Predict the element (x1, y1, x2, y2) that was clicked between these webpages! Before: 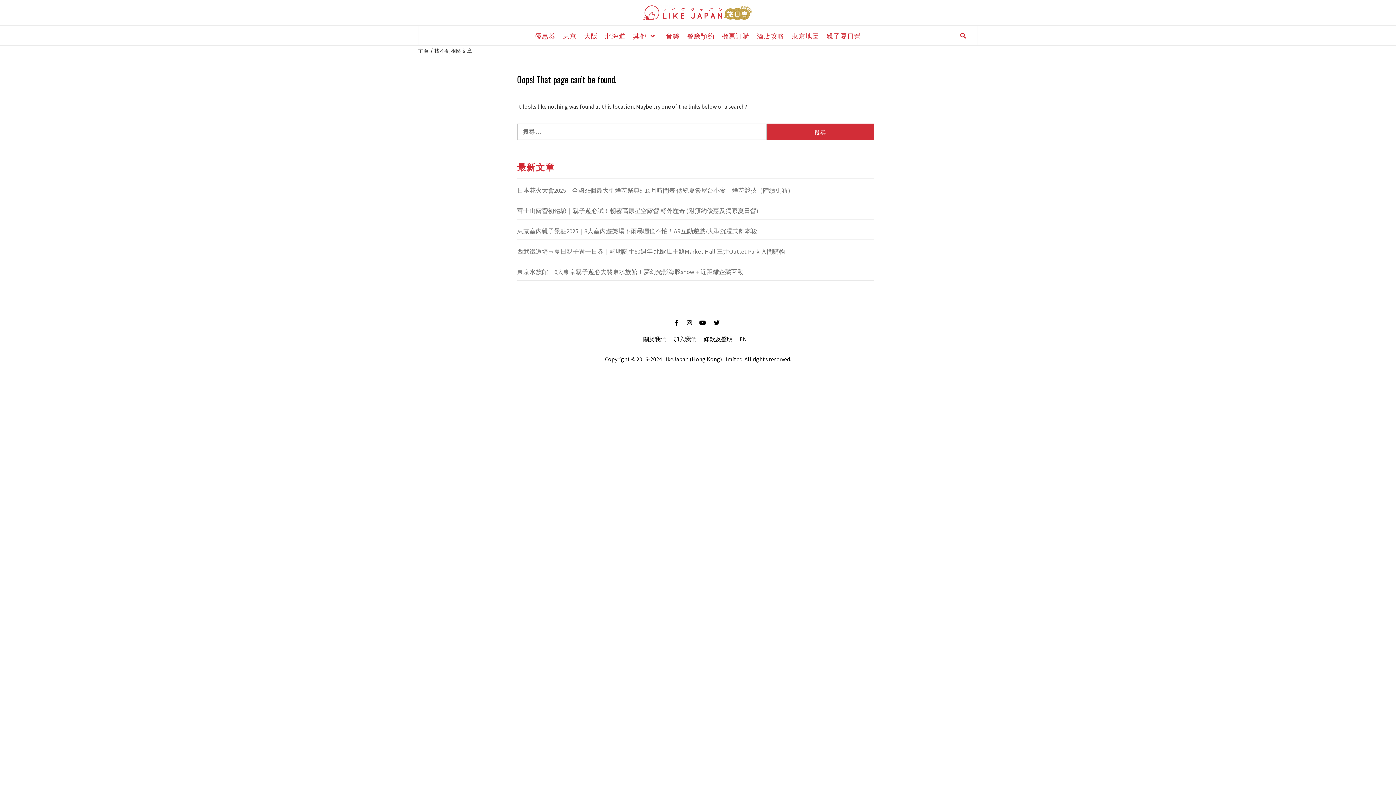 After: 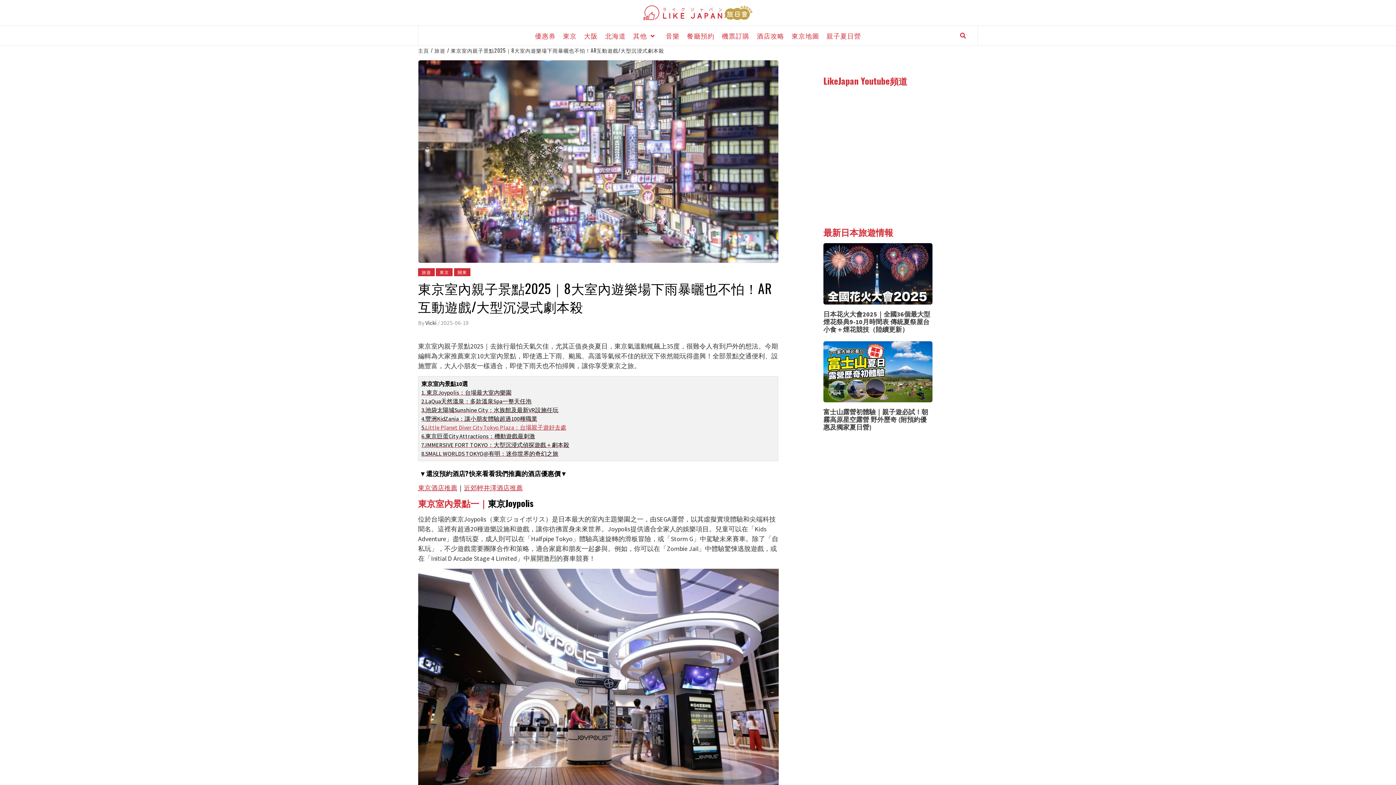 Action: label: 東京室內親子景點2025｜8大室內遊樂場下雨暴曬也不怕！AR互動遊戲/大型沉浸式劇本殺 bbox: (517, 226, 873, 239)